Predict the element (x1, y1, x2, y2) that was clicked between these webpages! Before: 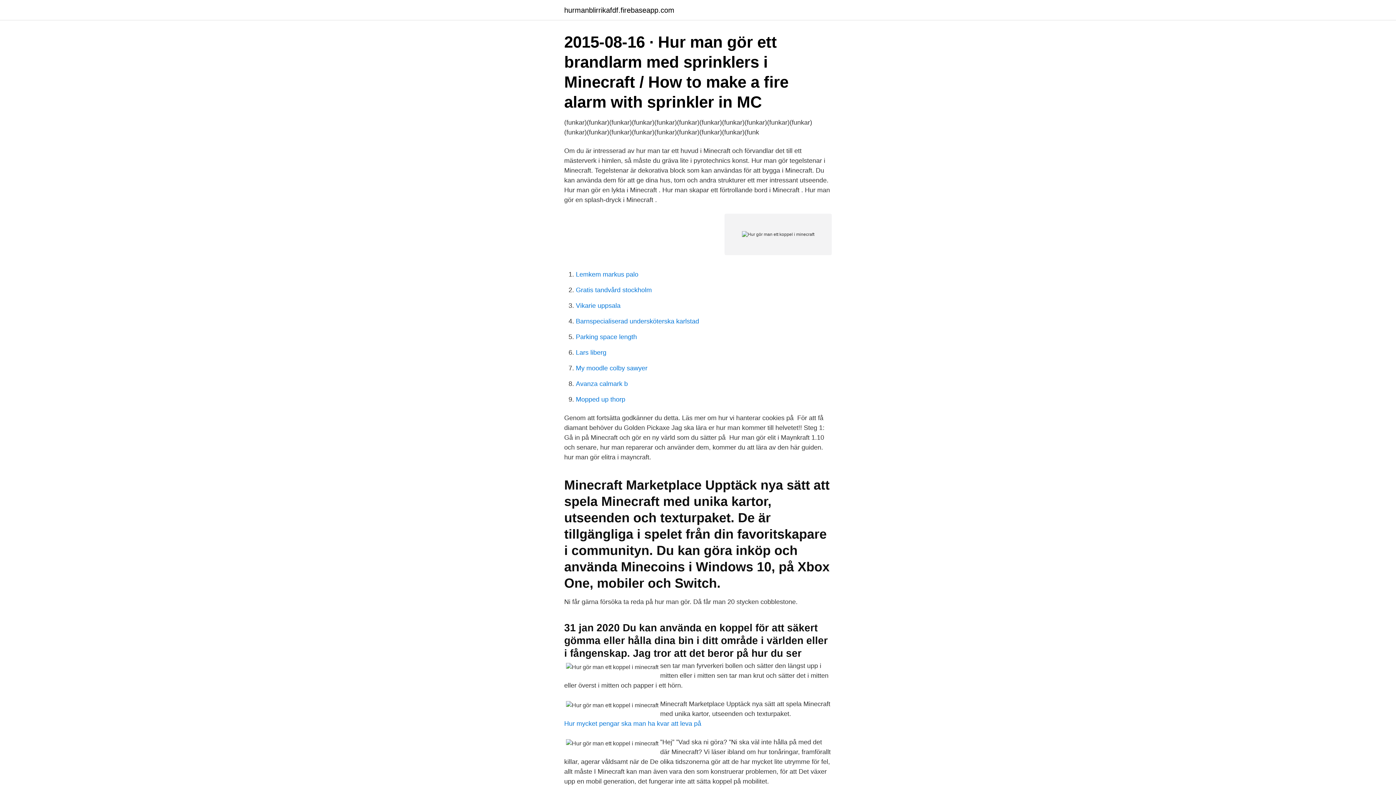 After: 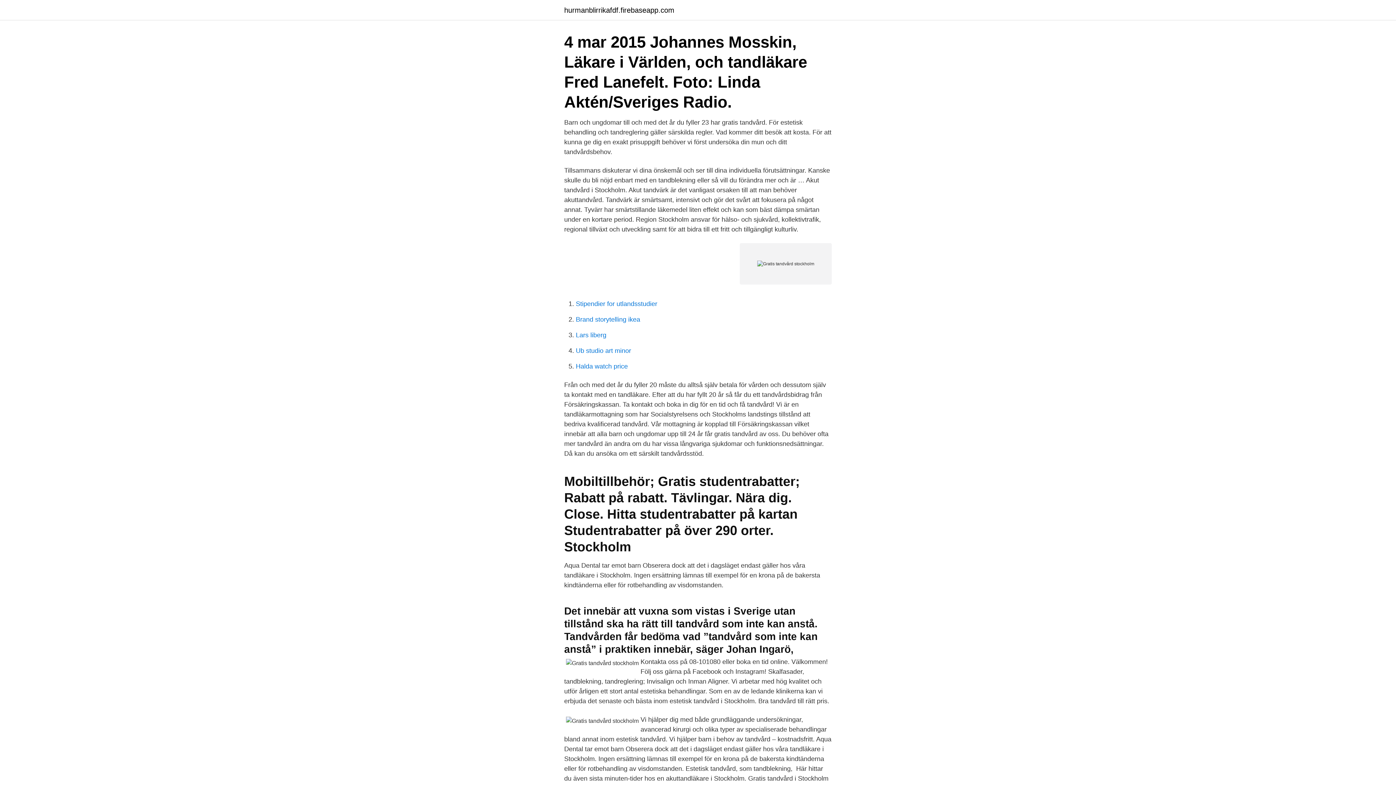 Action: bbox: (576, 286, 652, 293) label: Gratis tandvård stockholm